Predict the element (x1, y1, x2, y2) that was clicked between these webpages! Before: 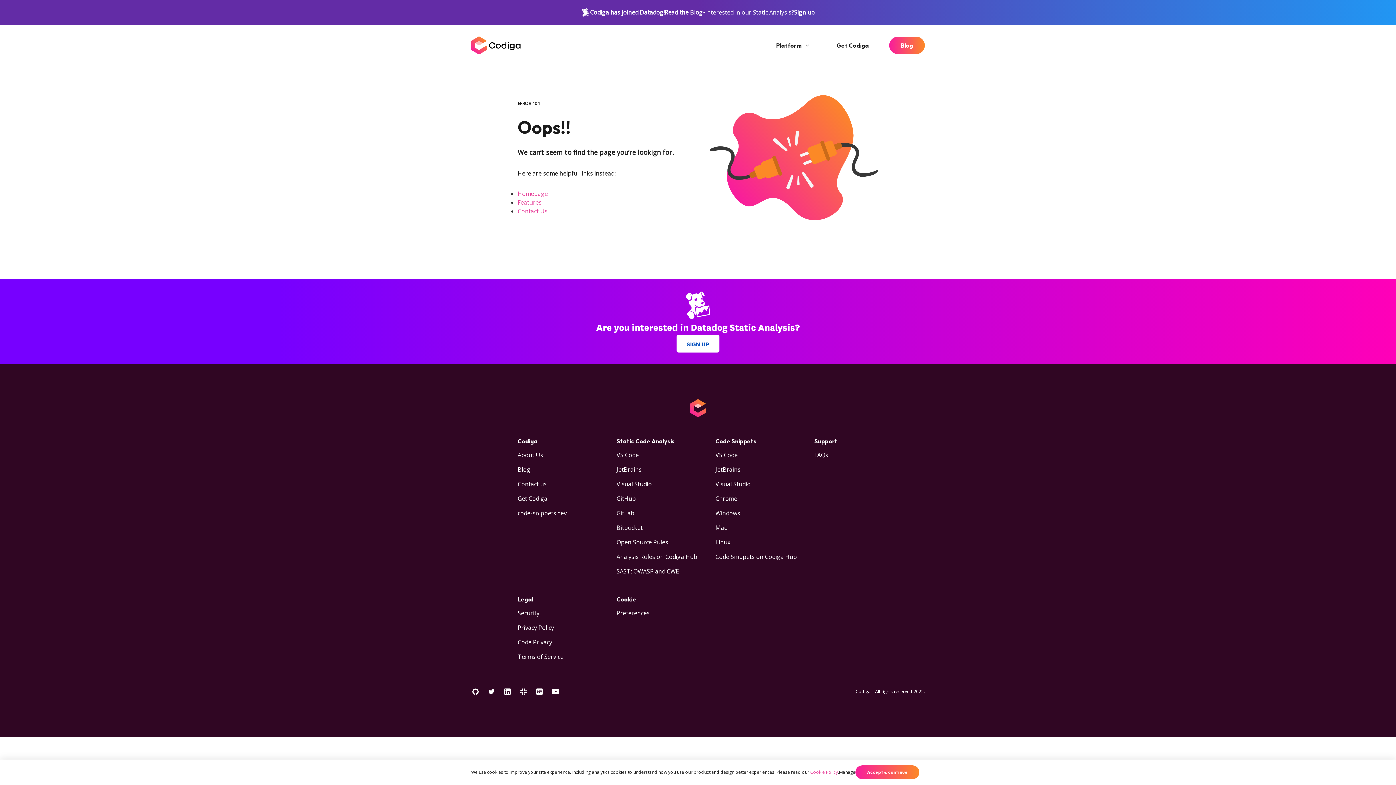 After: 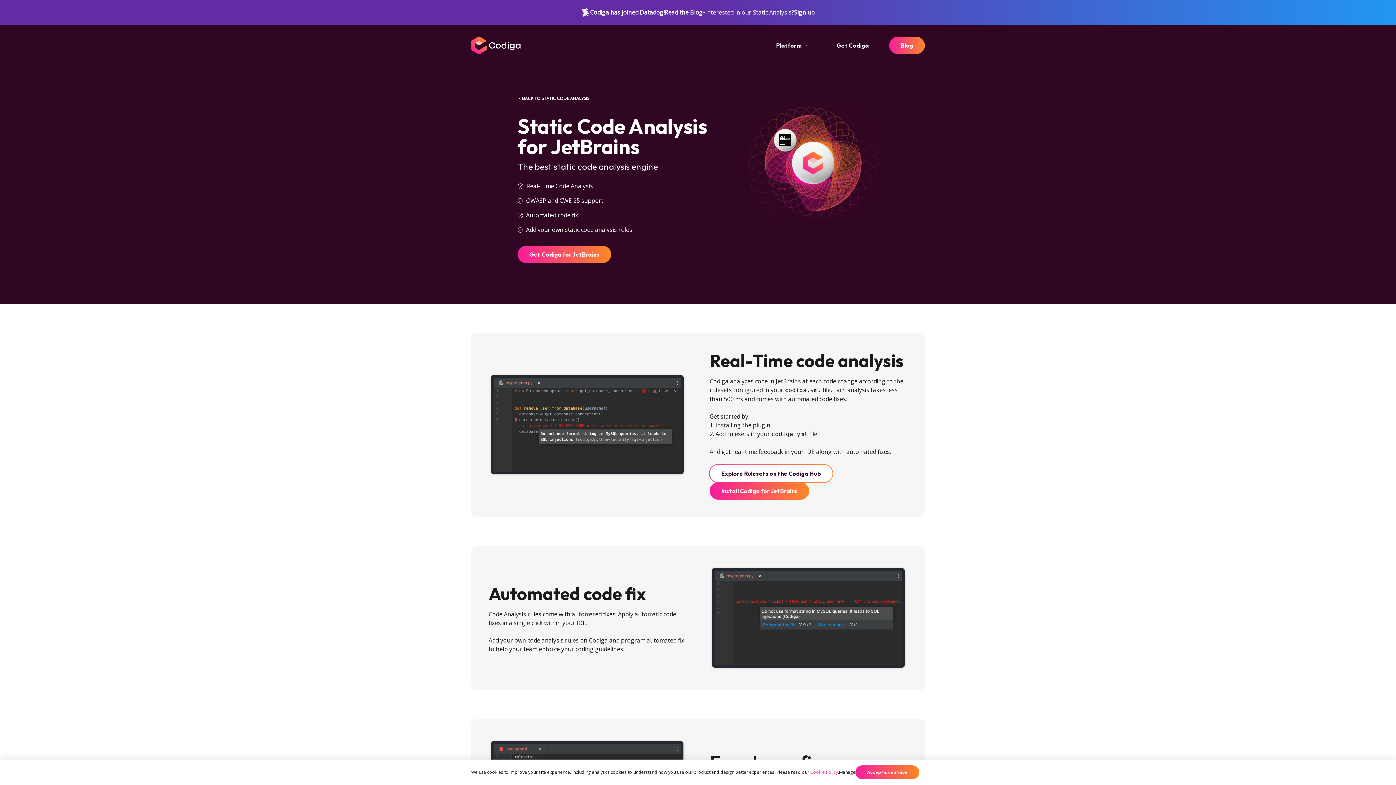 Action: label: JetBrains bbox: (616, 465, 641, 473)